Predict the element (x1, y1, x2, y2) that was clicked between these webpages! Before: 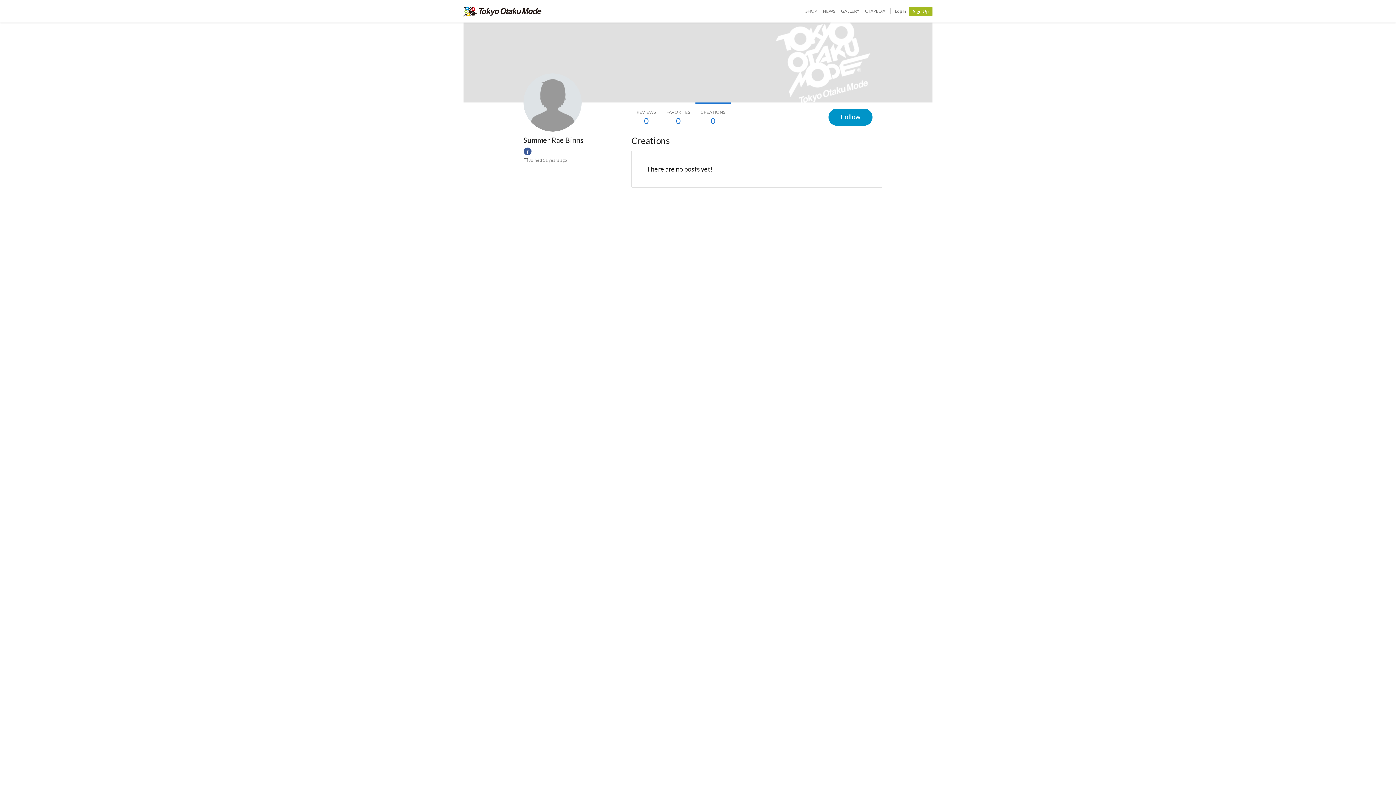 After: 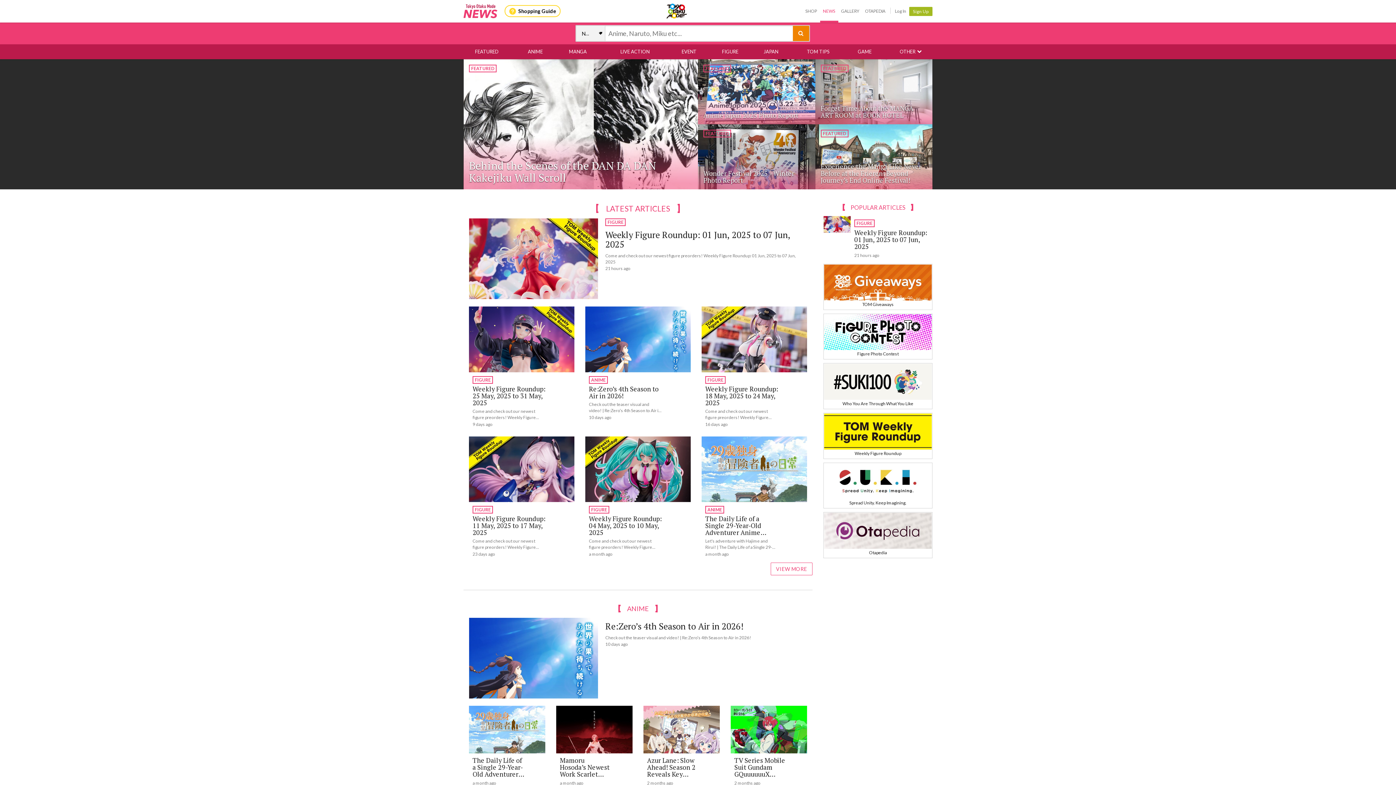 Action: label: NEWS bbox: (820, 0, 838, 22)